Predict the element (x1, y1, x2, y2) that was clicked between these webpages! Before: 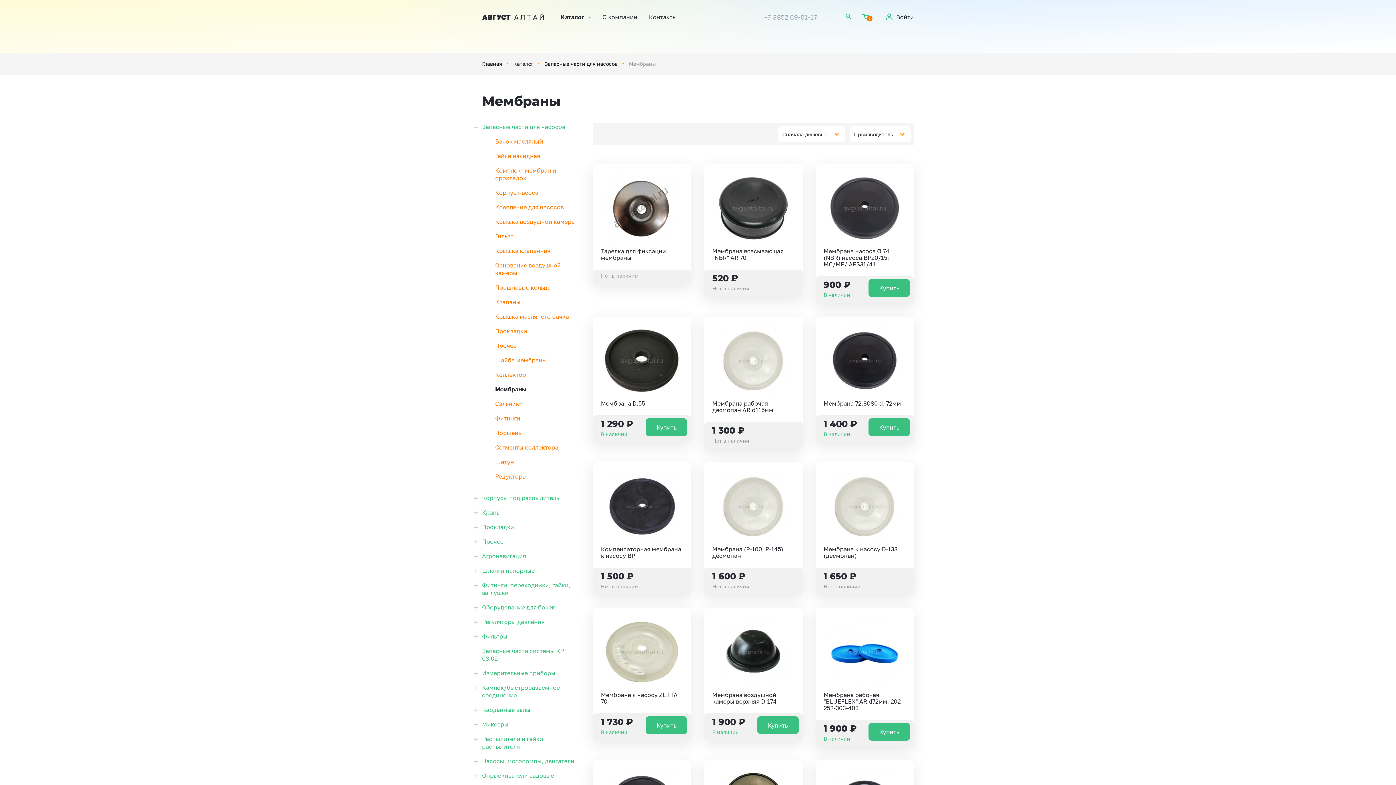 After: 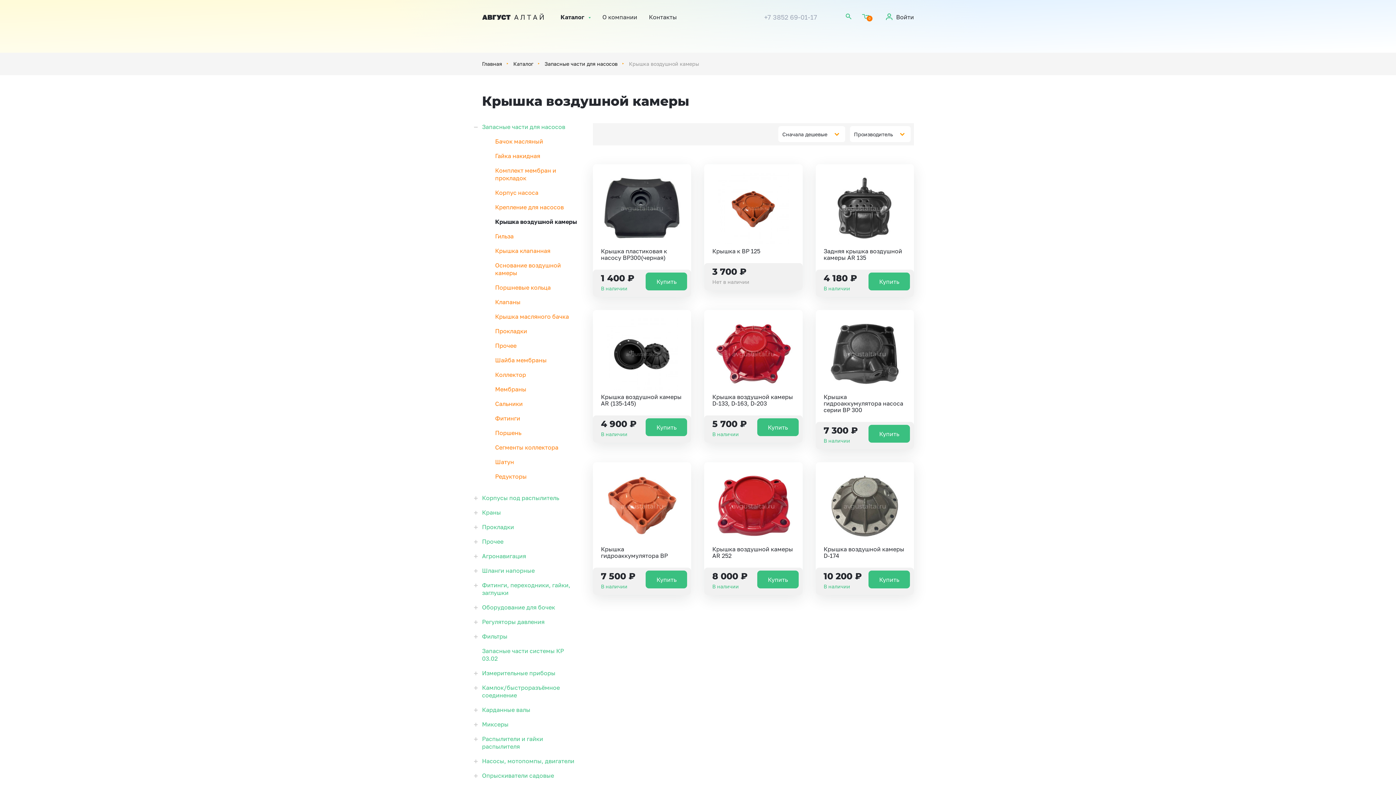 Action: label: Крышка воздушной камеры bbox: (495, 218, 576, 225)